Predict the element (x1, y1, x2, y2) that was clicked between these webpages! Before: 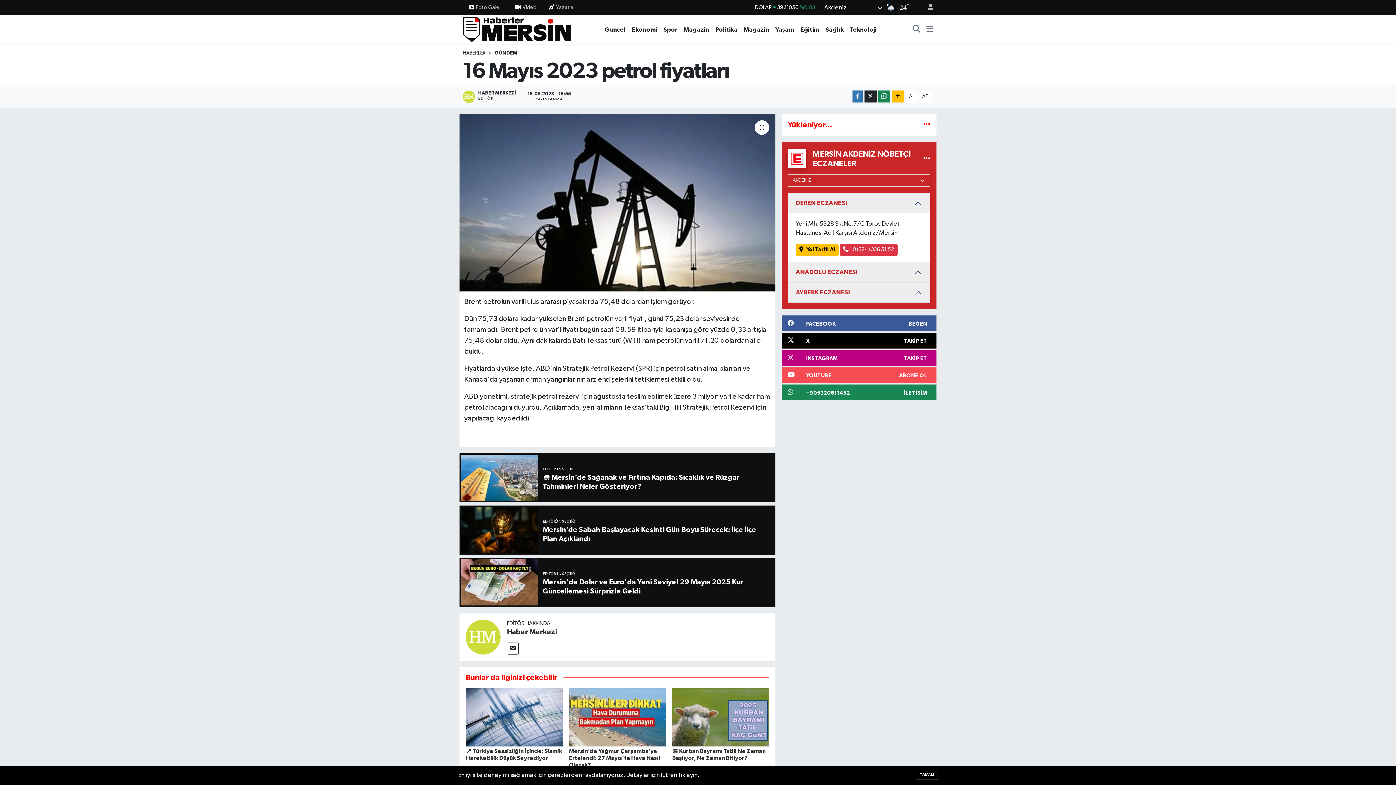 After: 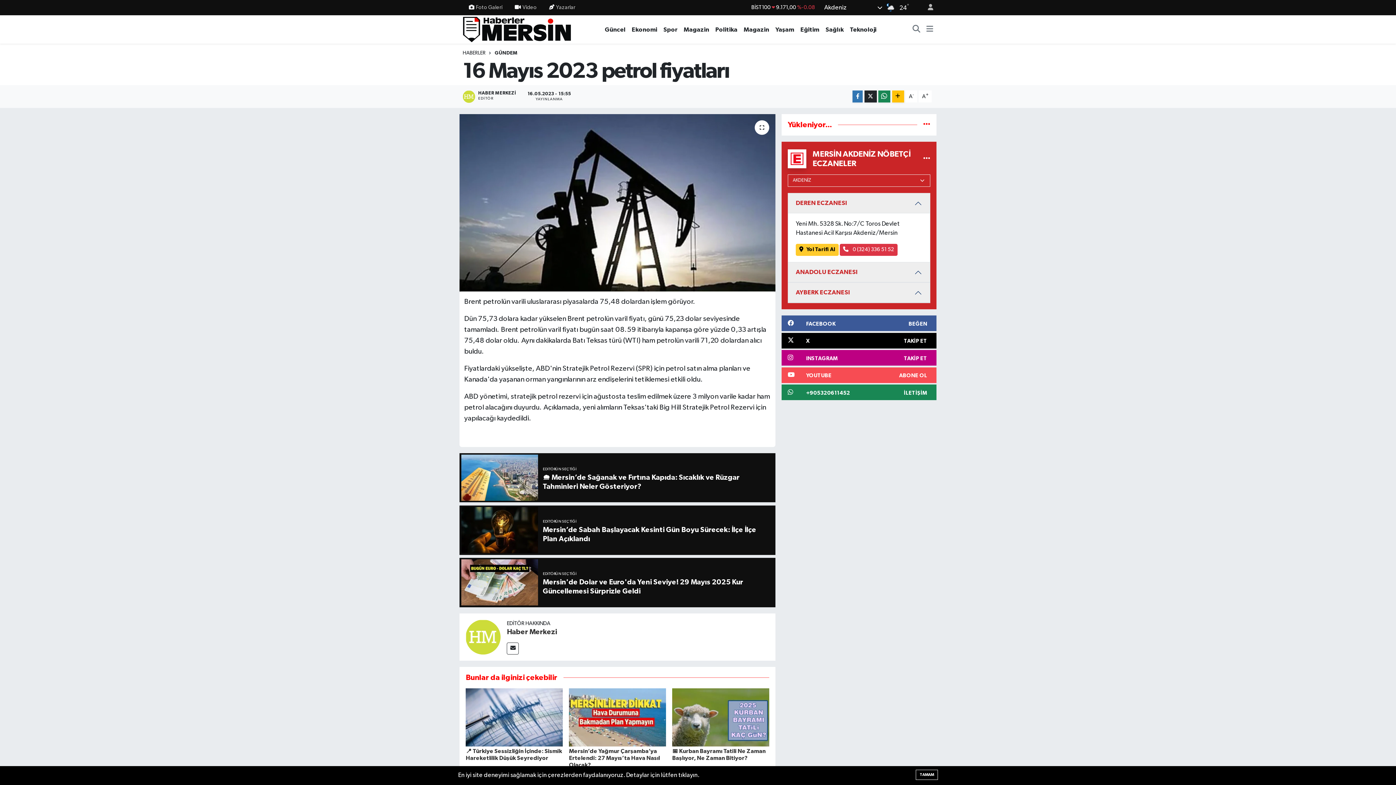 Action: label: Yol Tarifi Al bbox: (796, 244, 838, 255)